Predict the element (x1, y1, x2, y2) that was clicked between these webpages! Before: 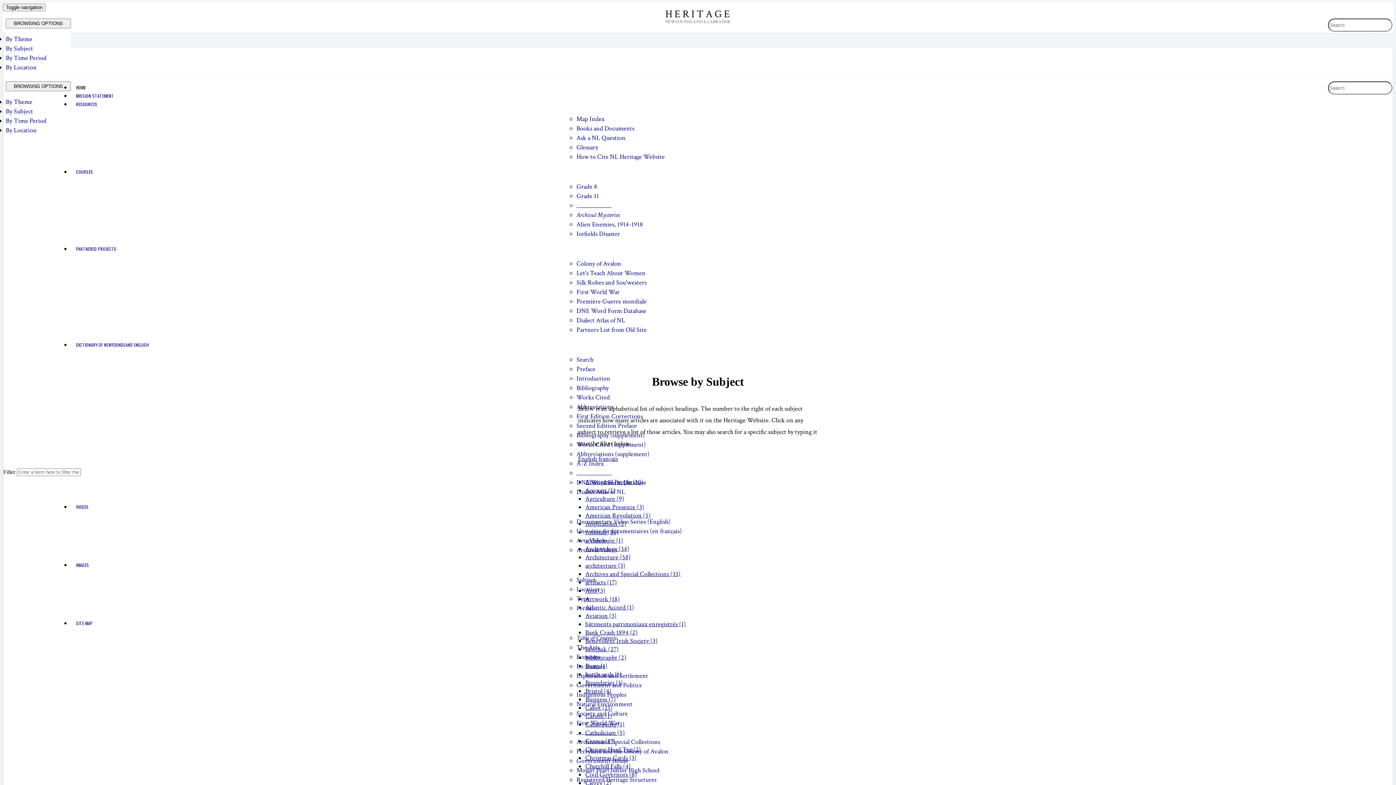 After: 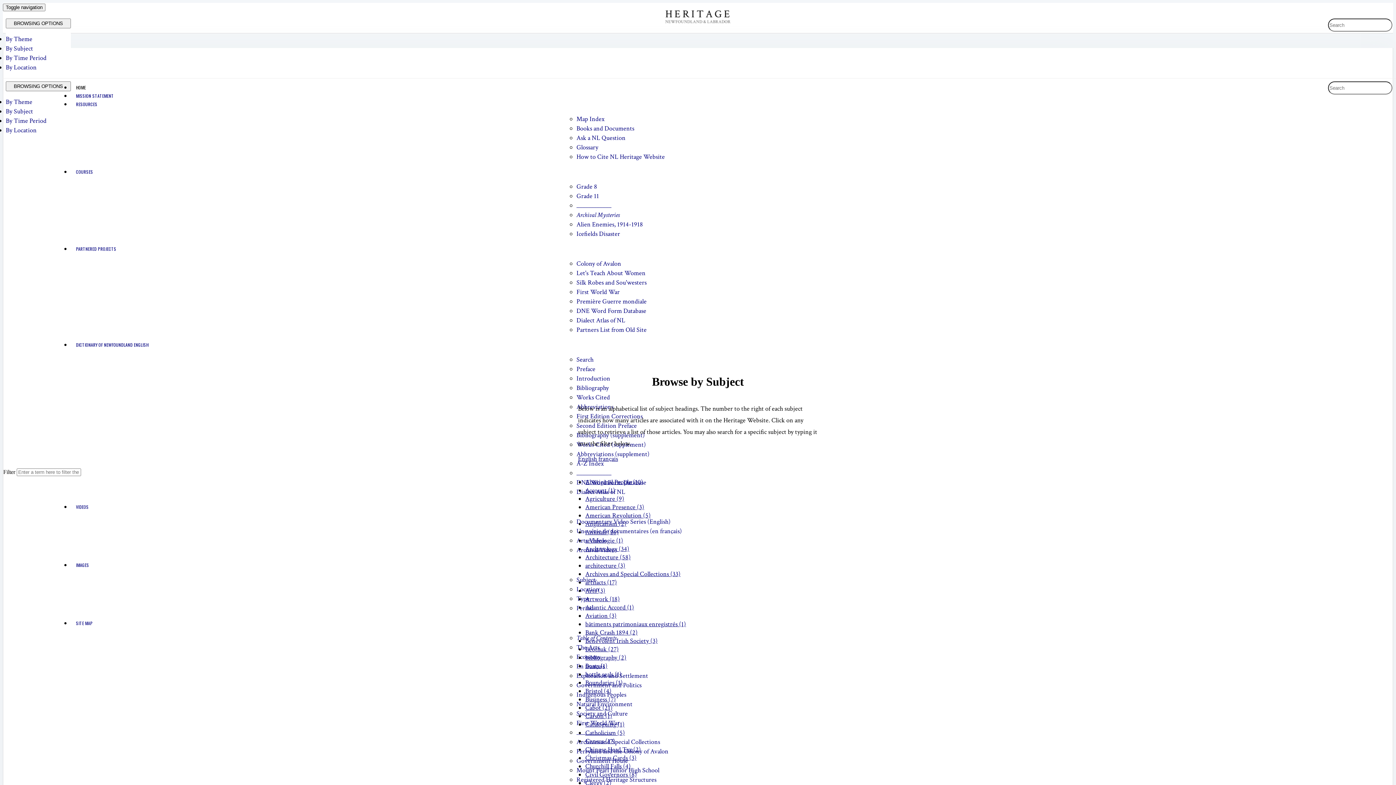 Action: bbox: (576, 220, 643, 228) label: Alien Enemies, 1914-1918